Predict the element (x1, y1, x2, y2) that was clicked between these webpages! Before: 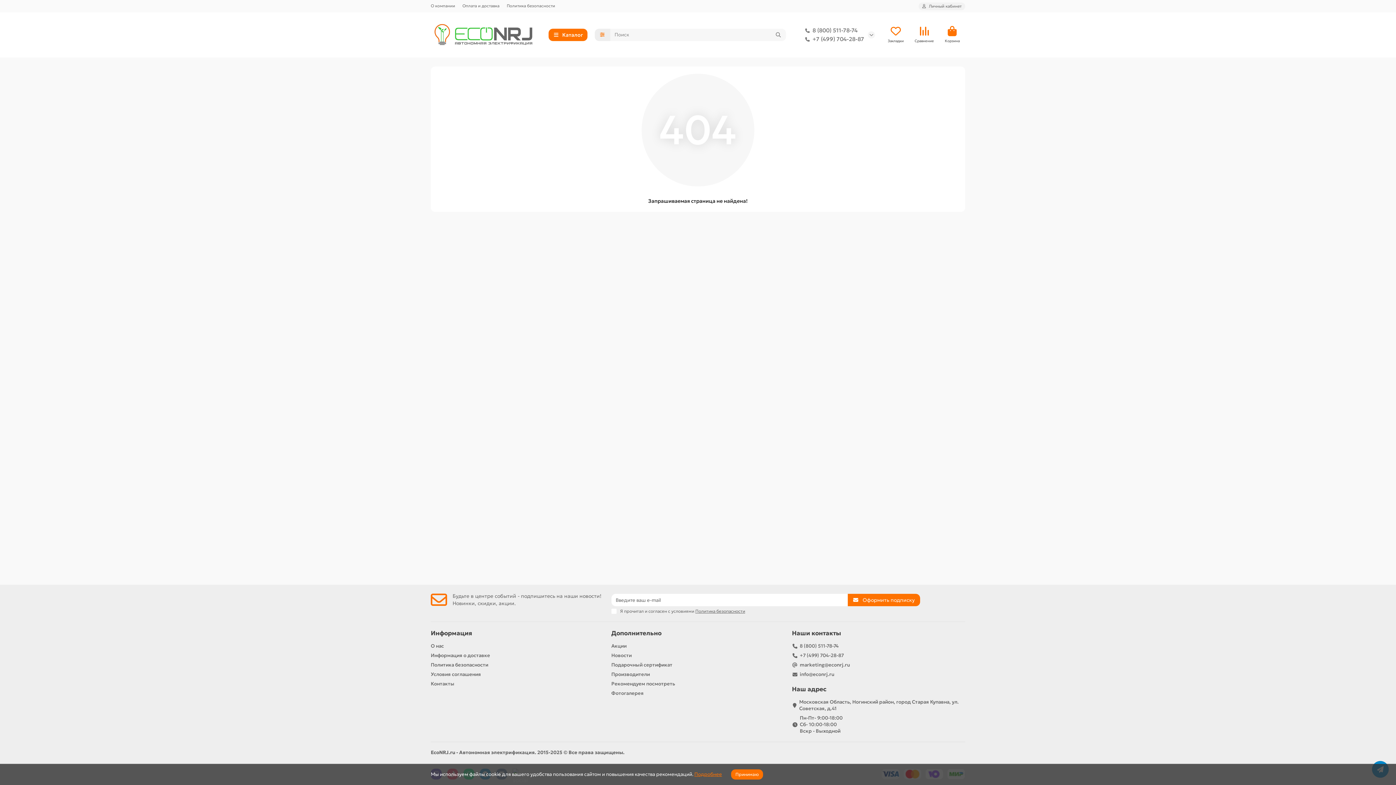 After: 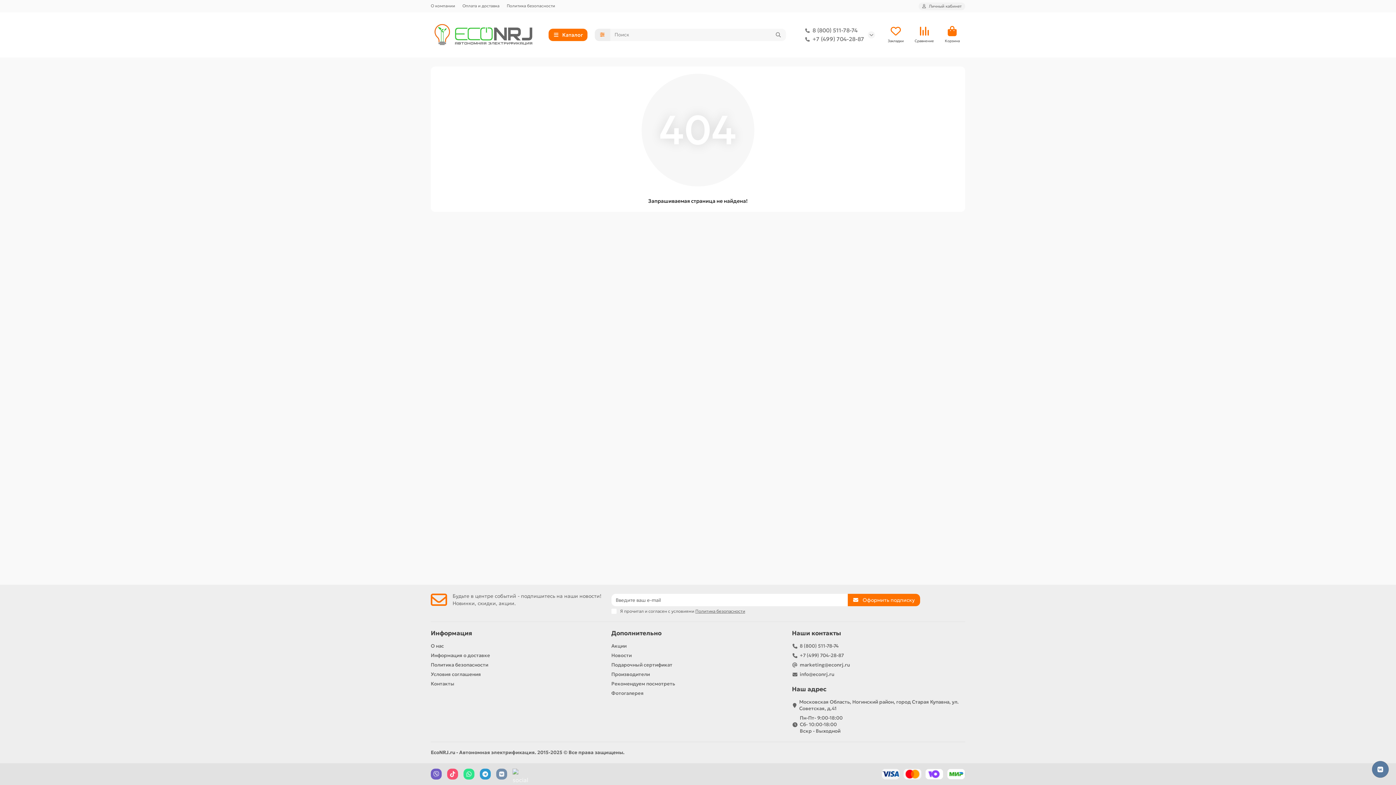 Action: label: Принимаю bbox: (731, 769, 763, 780)